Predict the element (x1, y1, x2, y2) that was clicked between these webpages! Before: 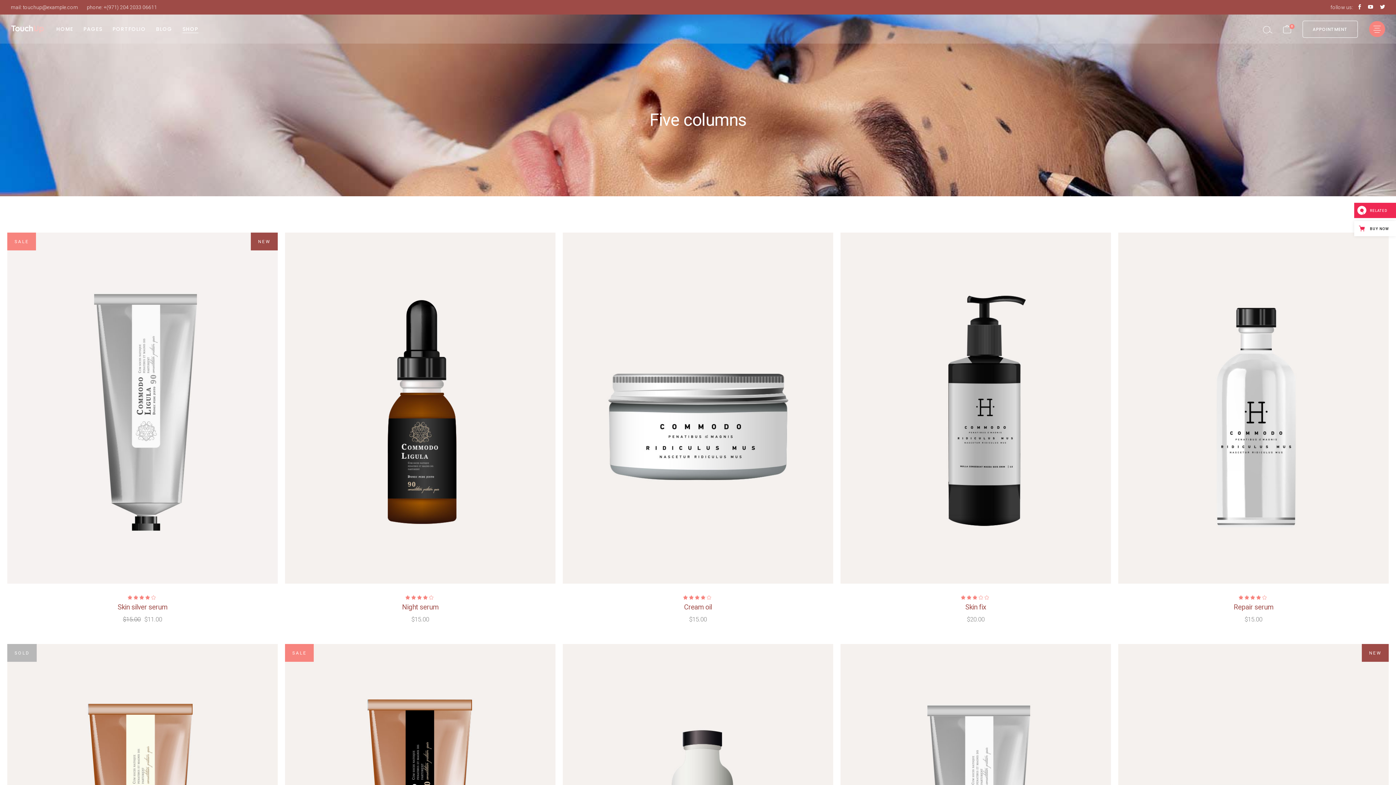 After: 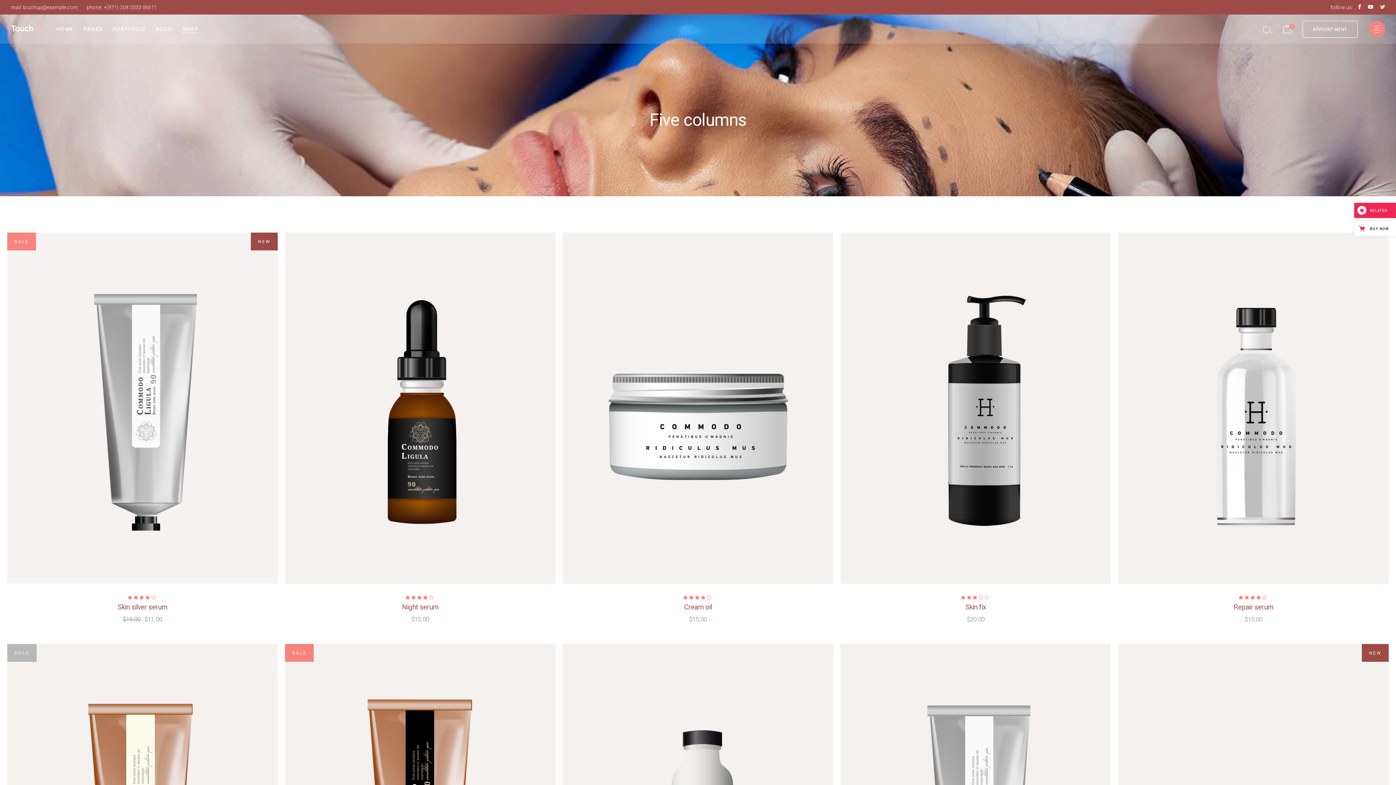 Action: bbox: (1380, 4, 1385, 9)